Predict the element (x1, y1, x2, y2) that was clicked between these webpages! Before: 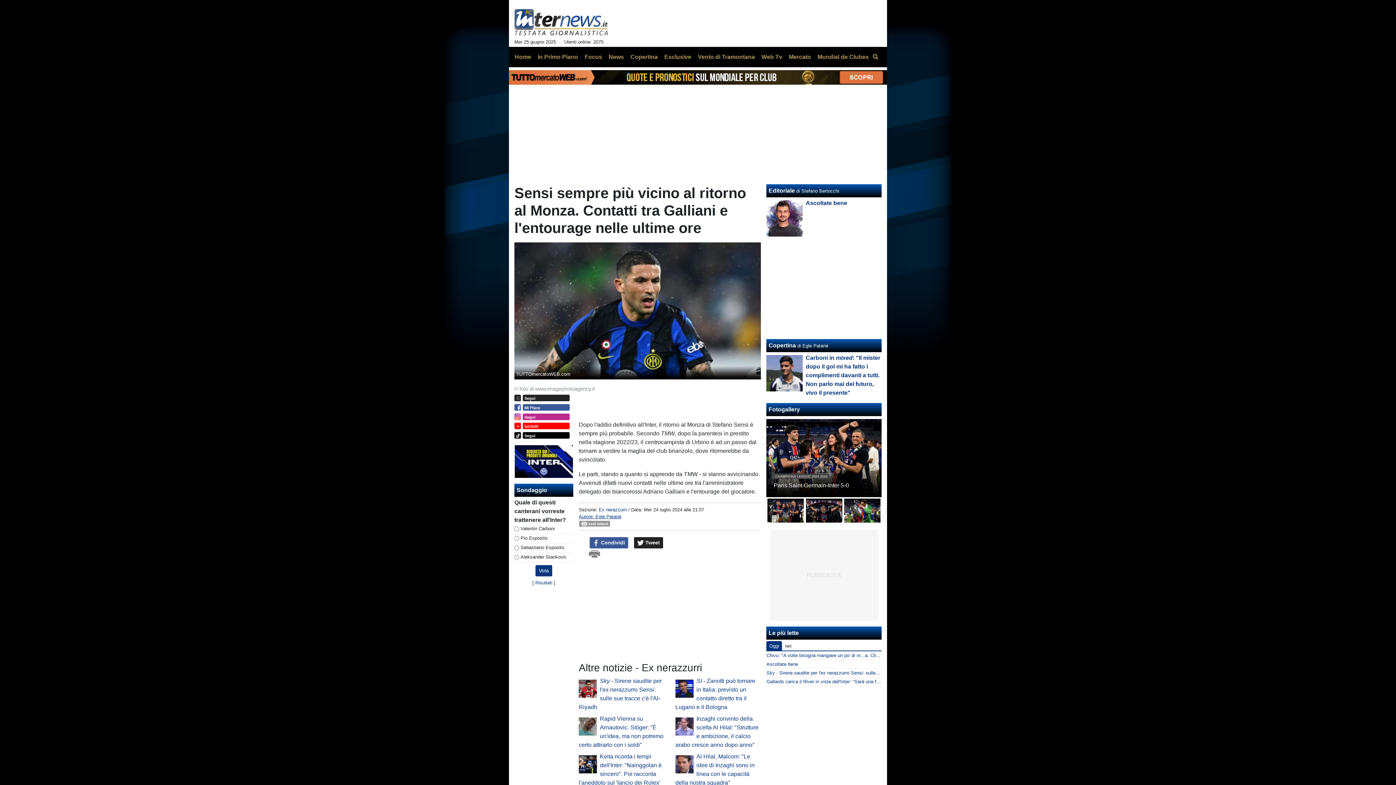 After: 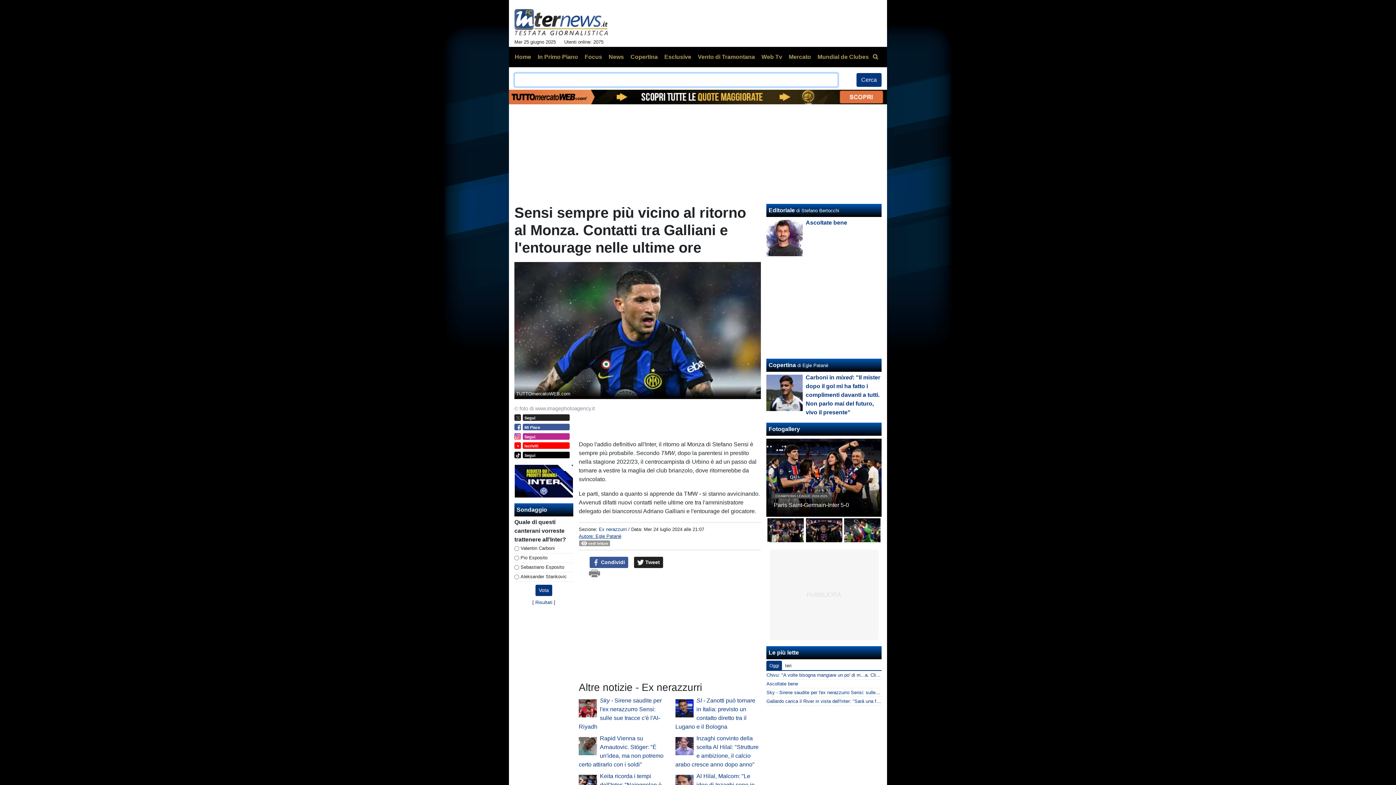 Action: bbox: (869, 54, 881, 60)